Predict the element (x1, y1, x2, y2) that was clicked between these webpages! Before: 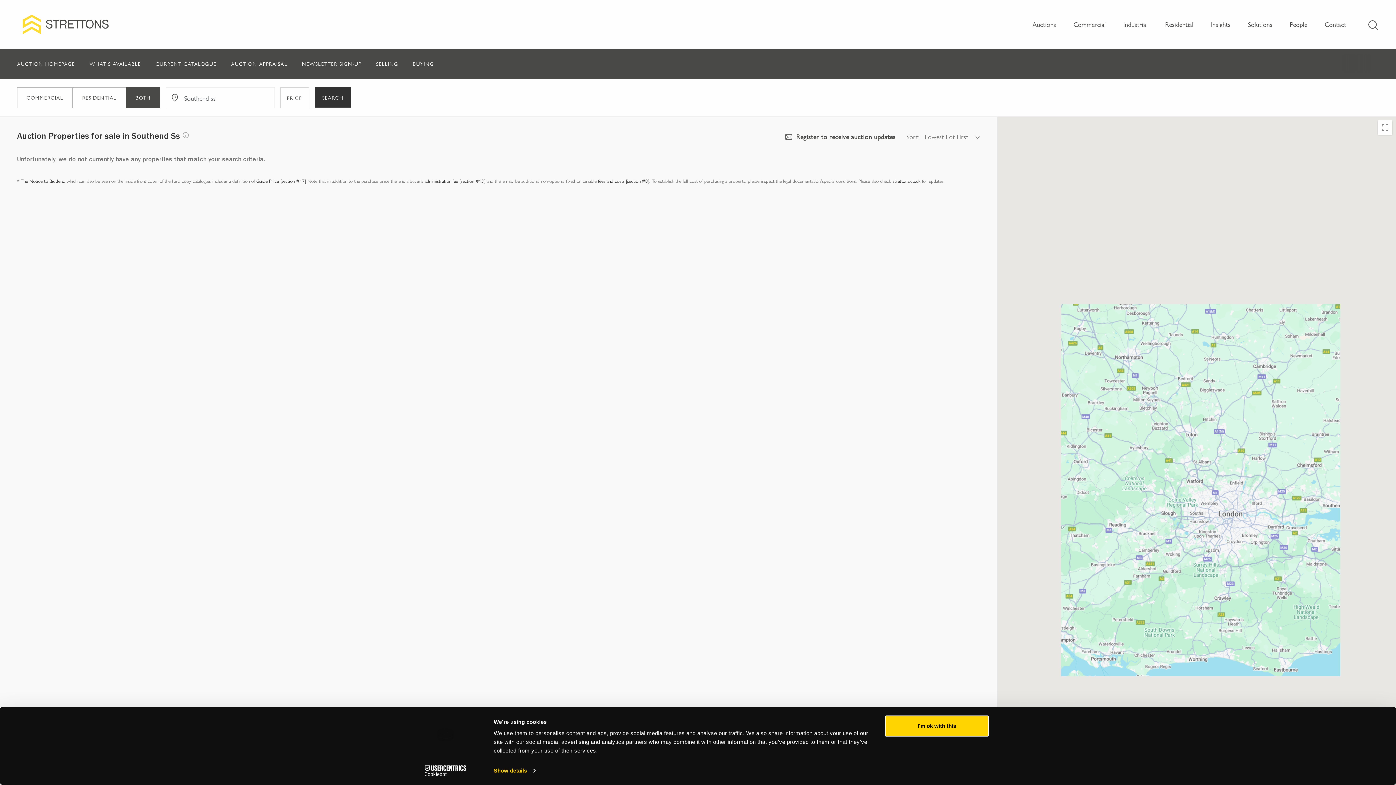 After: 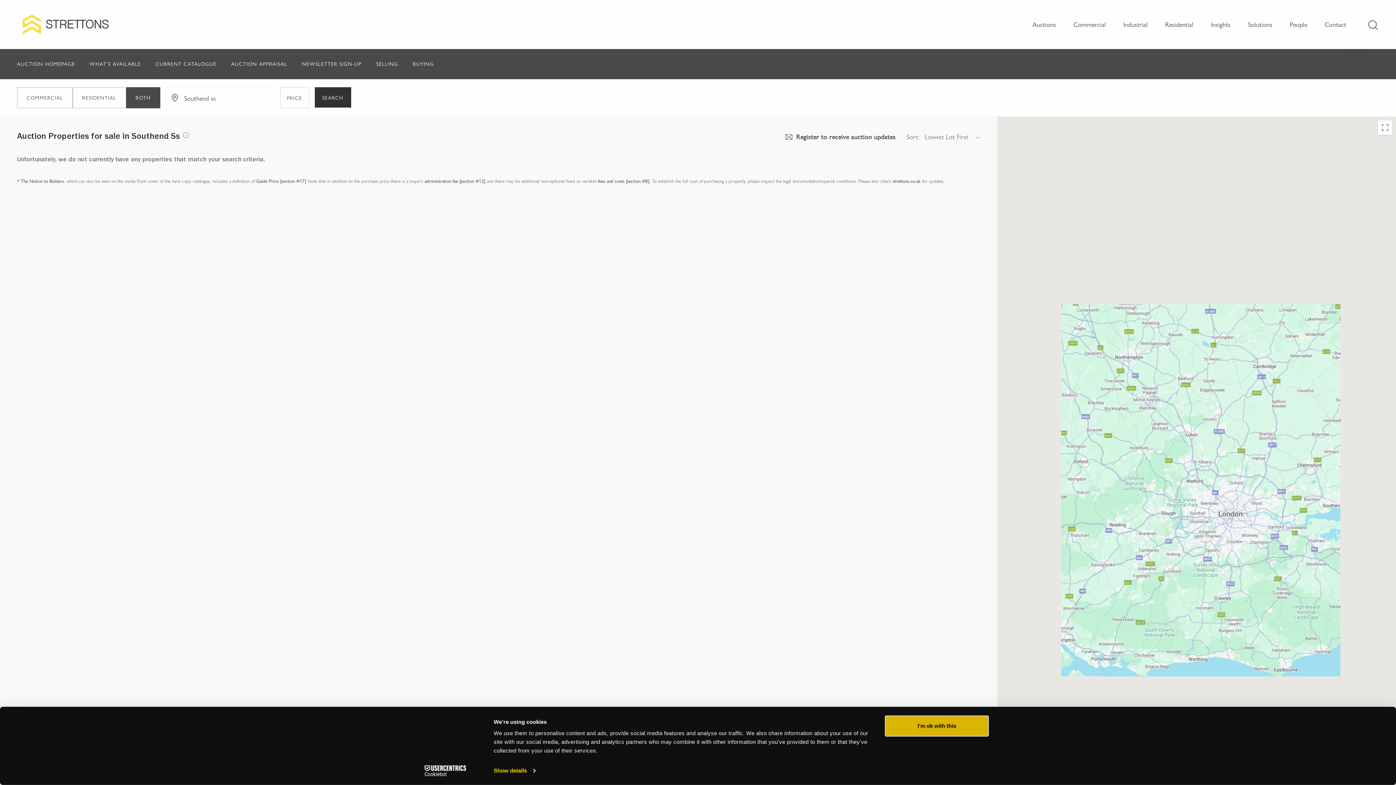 Action: bbox: (885, 715, 989, 737) label: I'm ok with this